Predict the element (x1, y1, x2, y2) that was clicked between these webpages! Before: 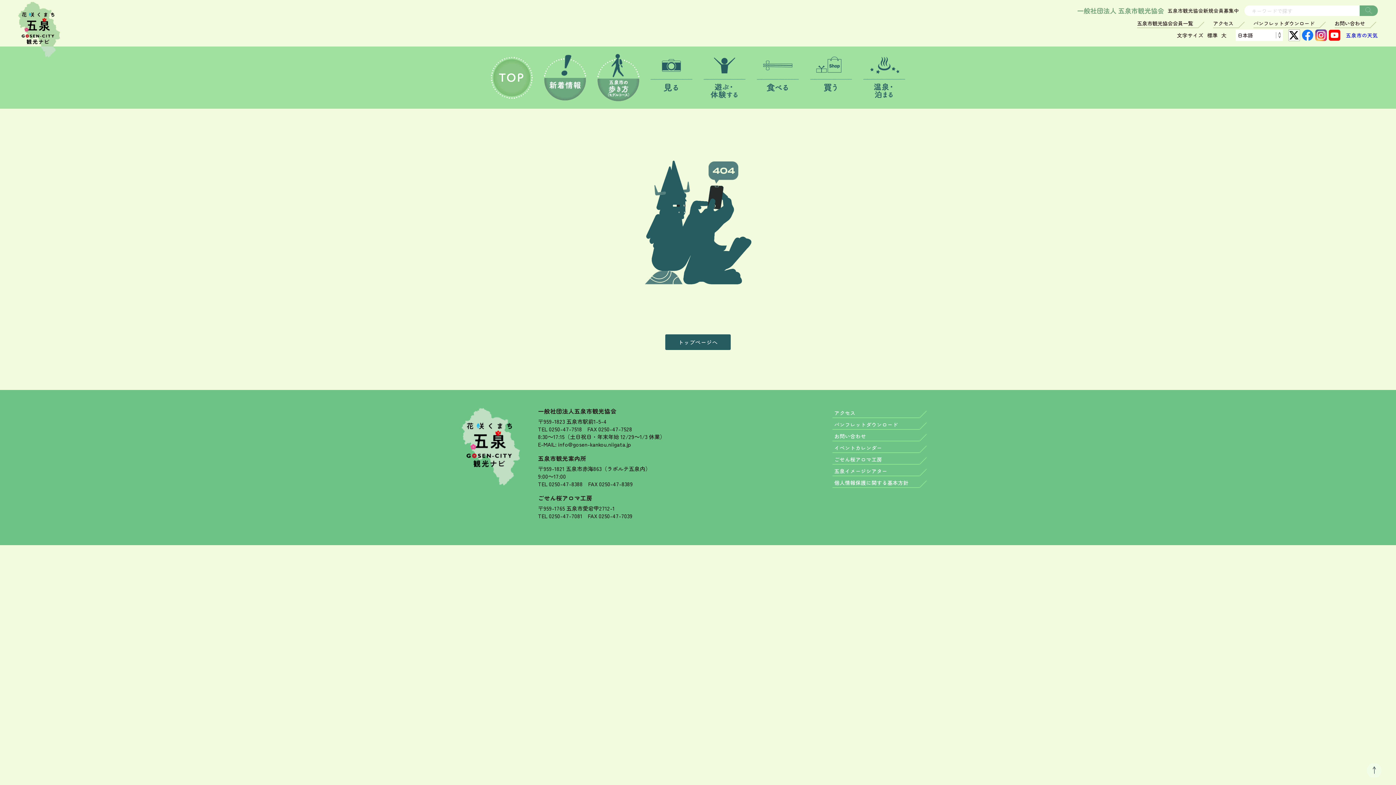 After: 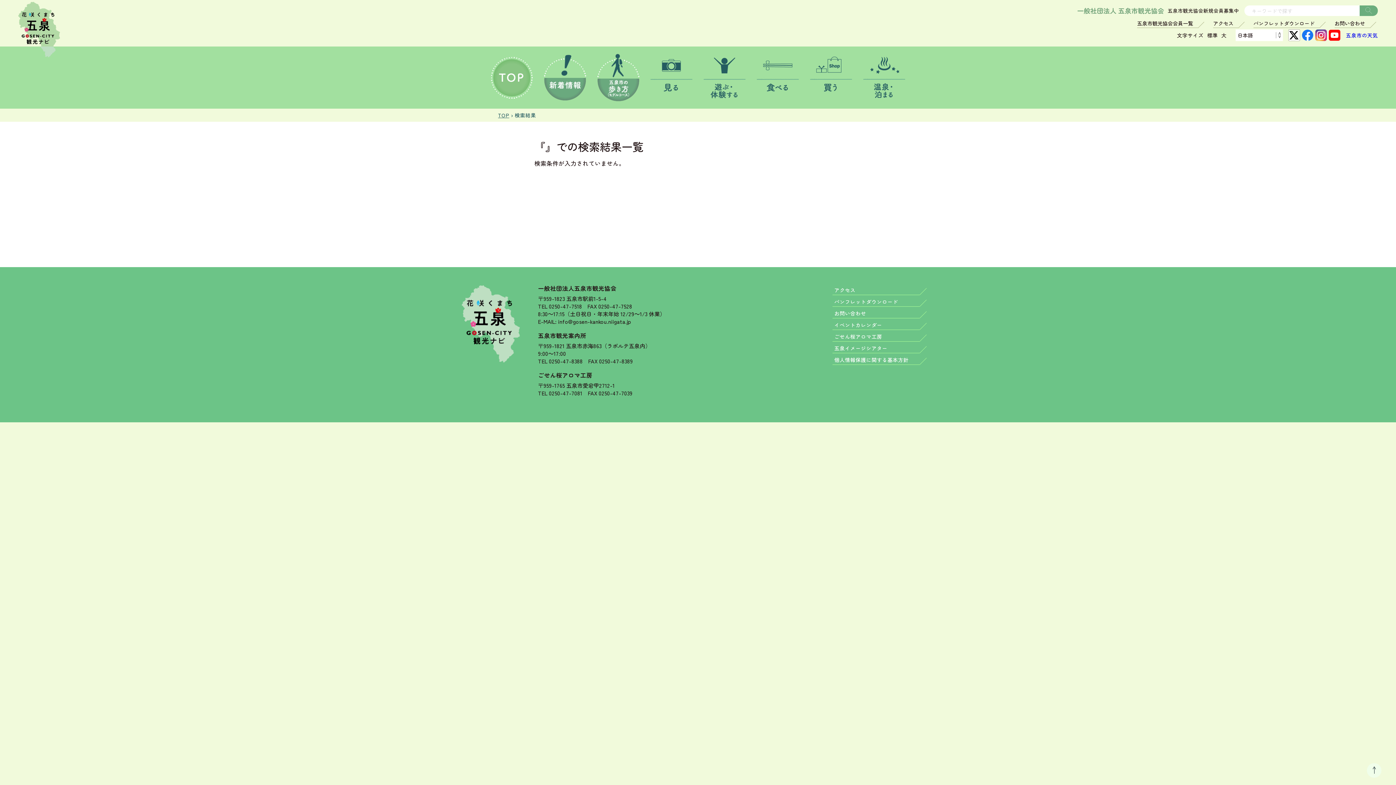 Action: bbox: (1360, 4, 1378, 16)